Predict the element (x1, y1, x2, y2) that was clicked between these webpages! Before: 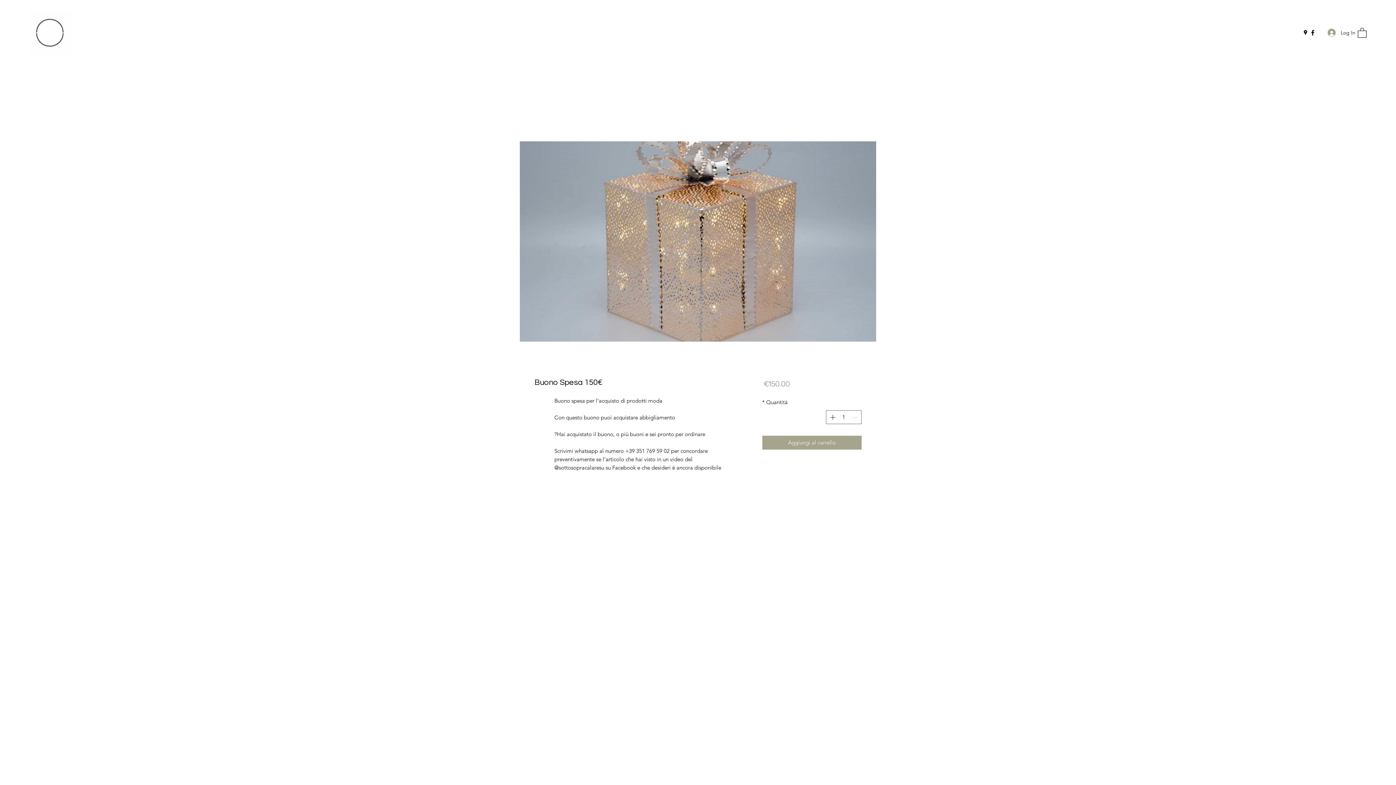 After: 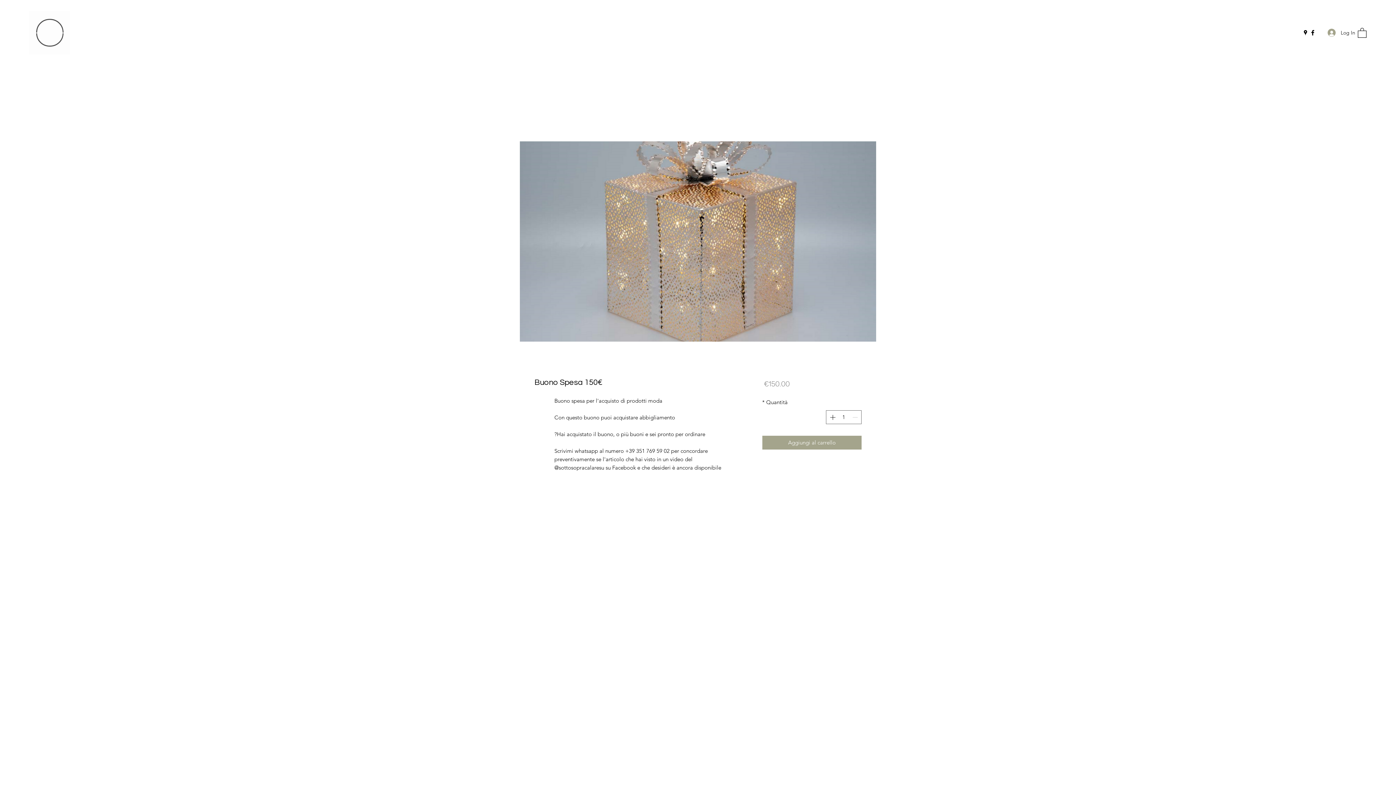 Action: bbox: (1358, 27, 1366, 37)